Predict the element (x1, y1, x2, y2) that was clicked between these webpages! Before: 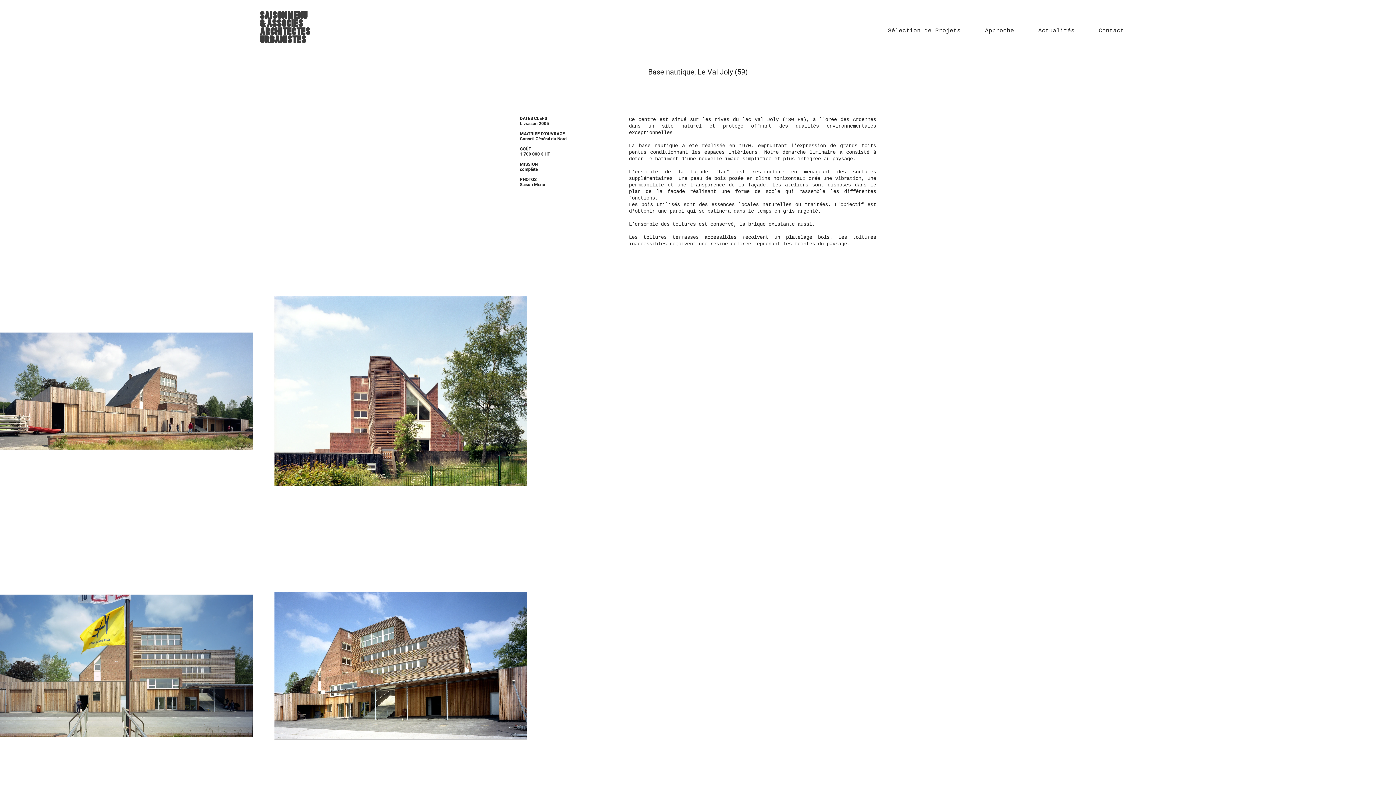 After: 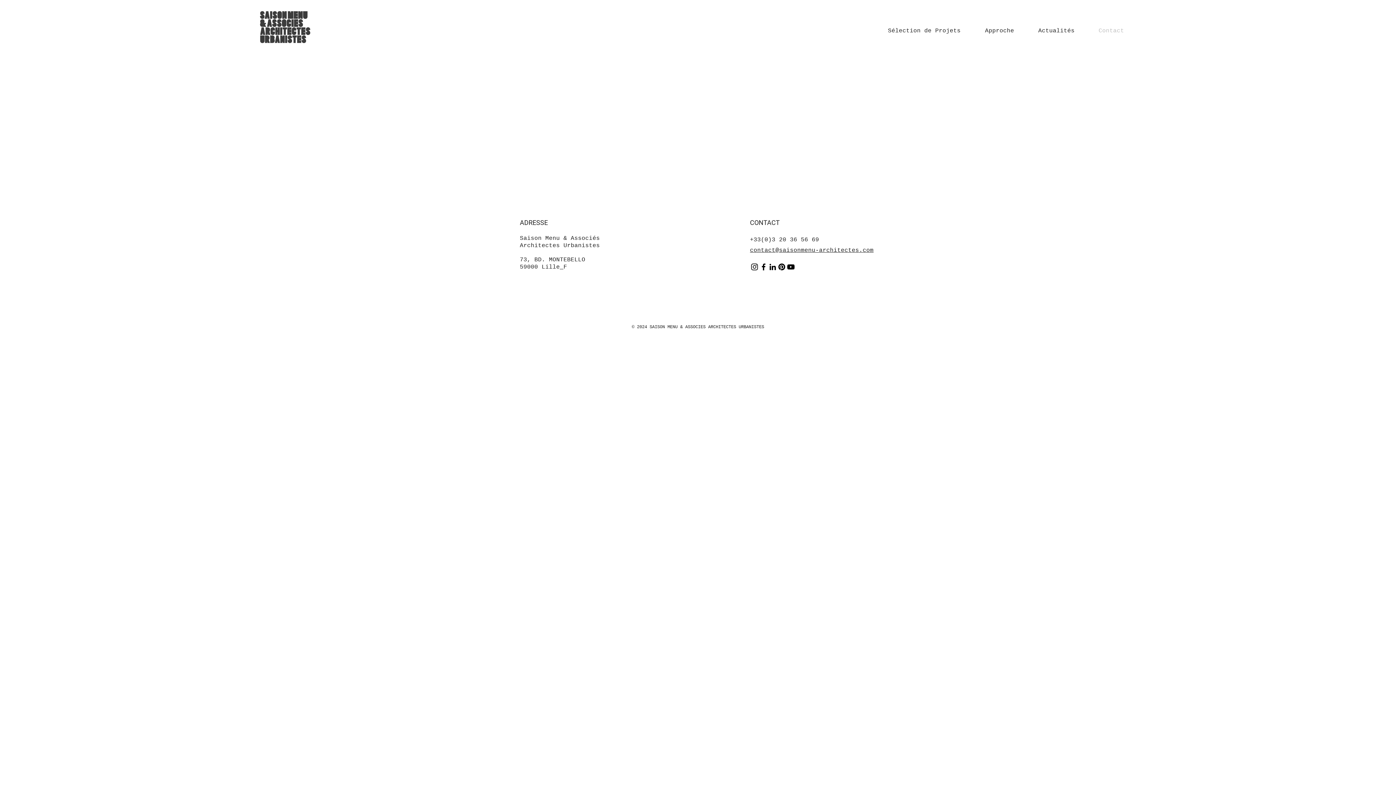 Action: label: Contact bbox: (1086, 25, 1136, 36)